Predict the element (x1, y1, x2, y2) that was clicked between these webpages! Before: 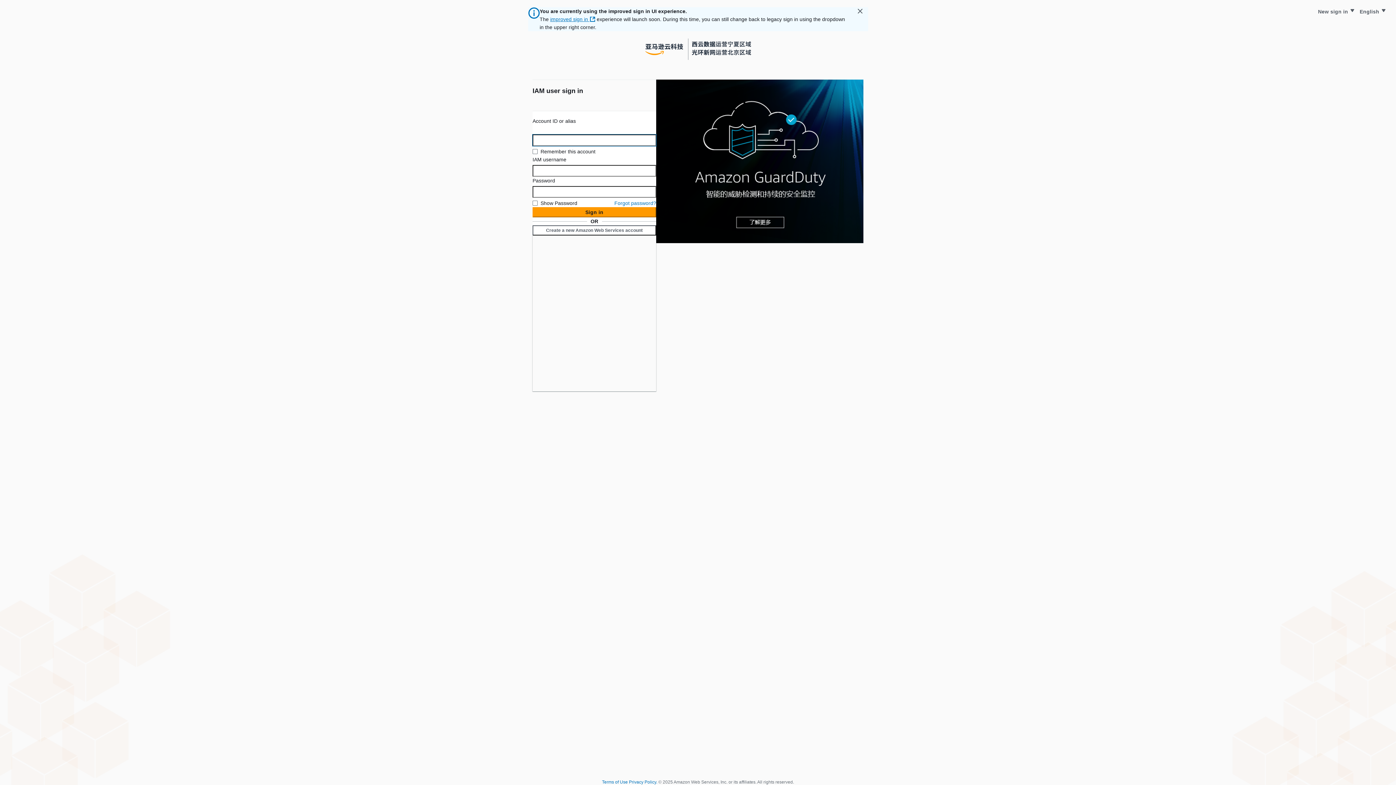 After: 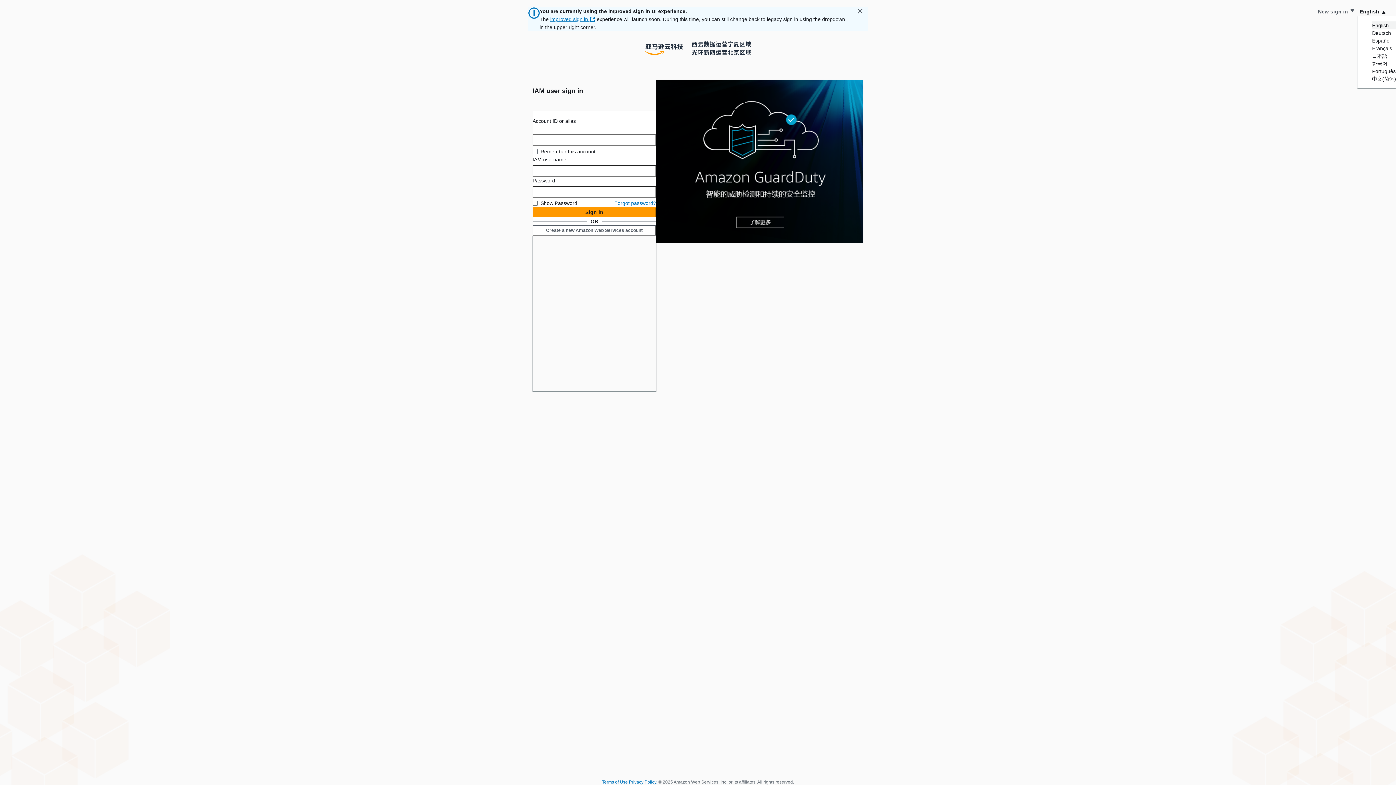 Action: label: Language English bbox: (1357, 7, 1389, 16)